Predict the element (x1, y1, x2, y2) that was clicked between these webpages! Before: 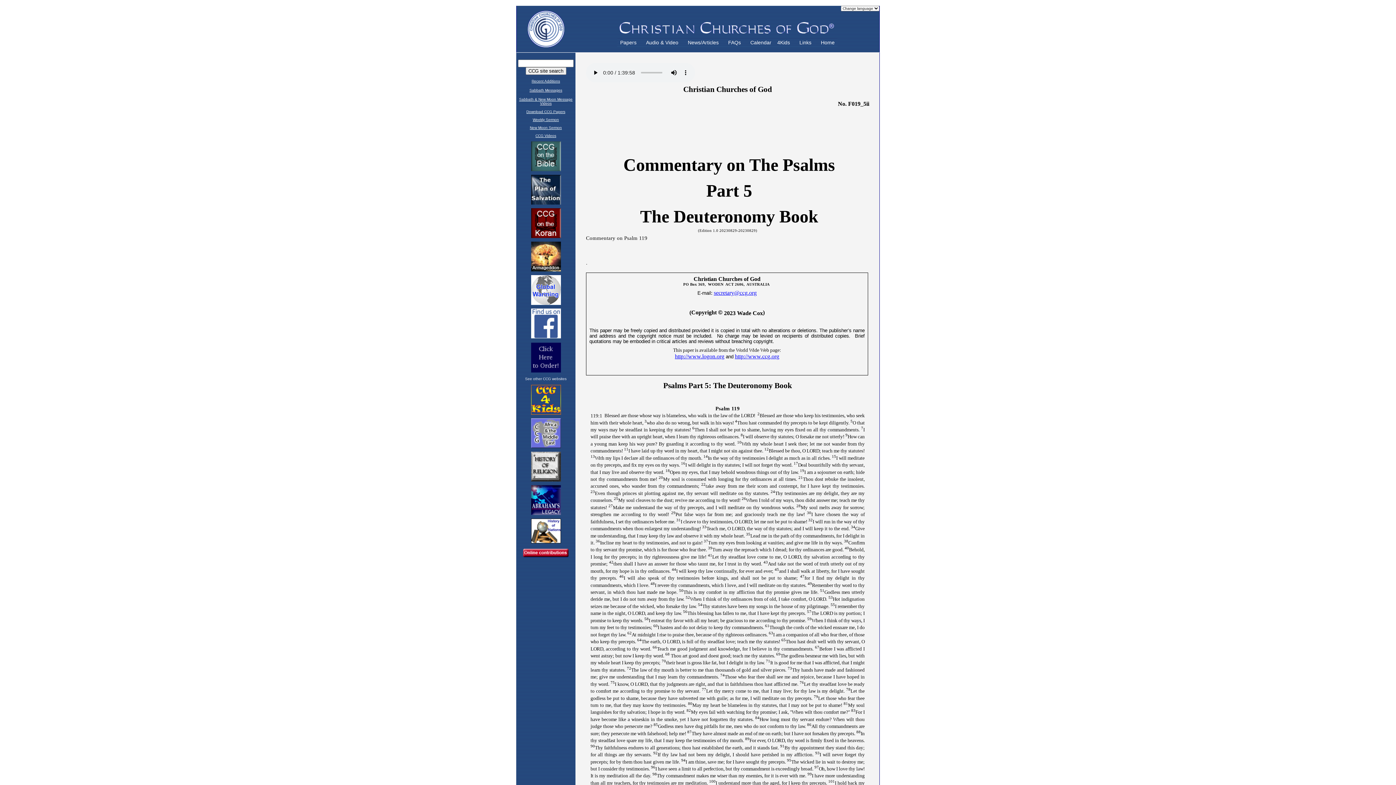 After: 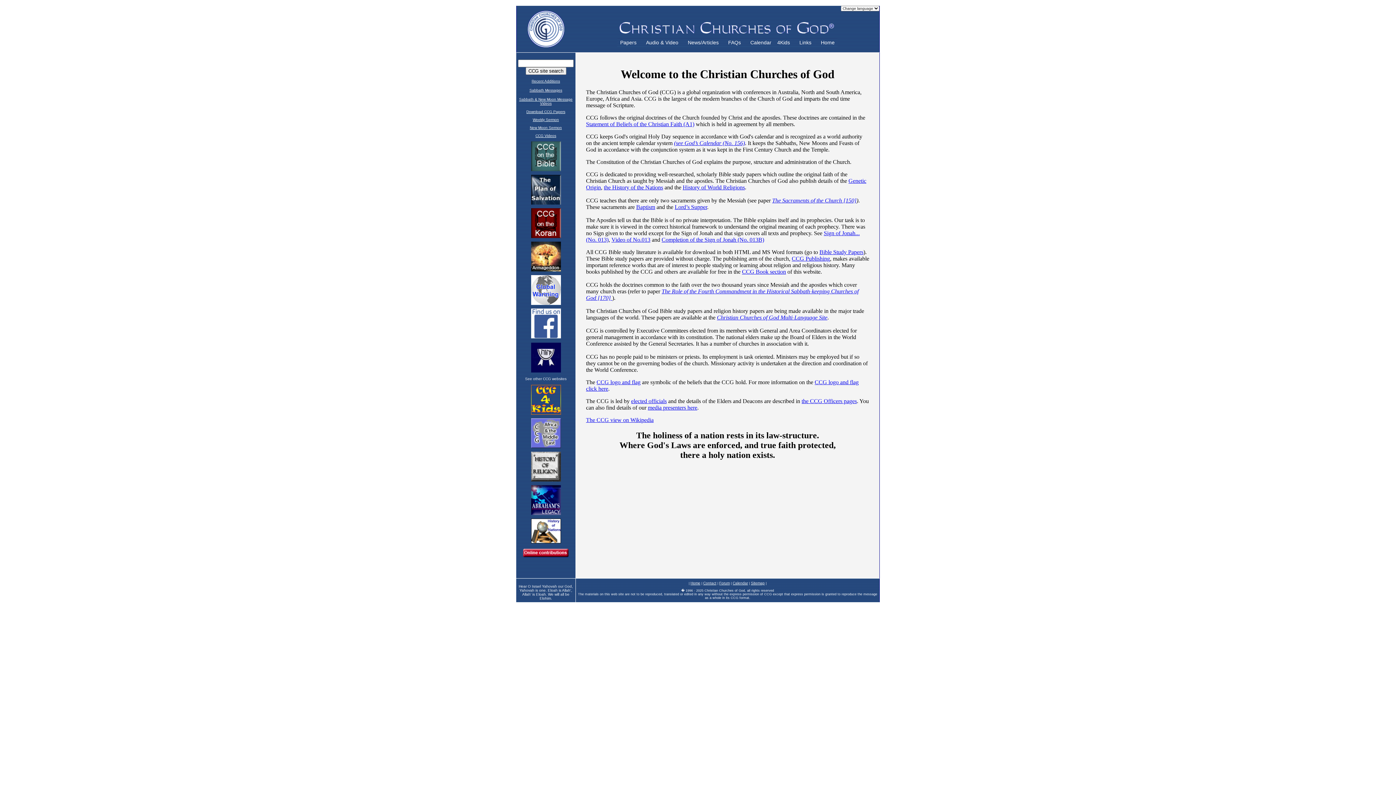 Action: bbox: (618, 13, 836, 18)